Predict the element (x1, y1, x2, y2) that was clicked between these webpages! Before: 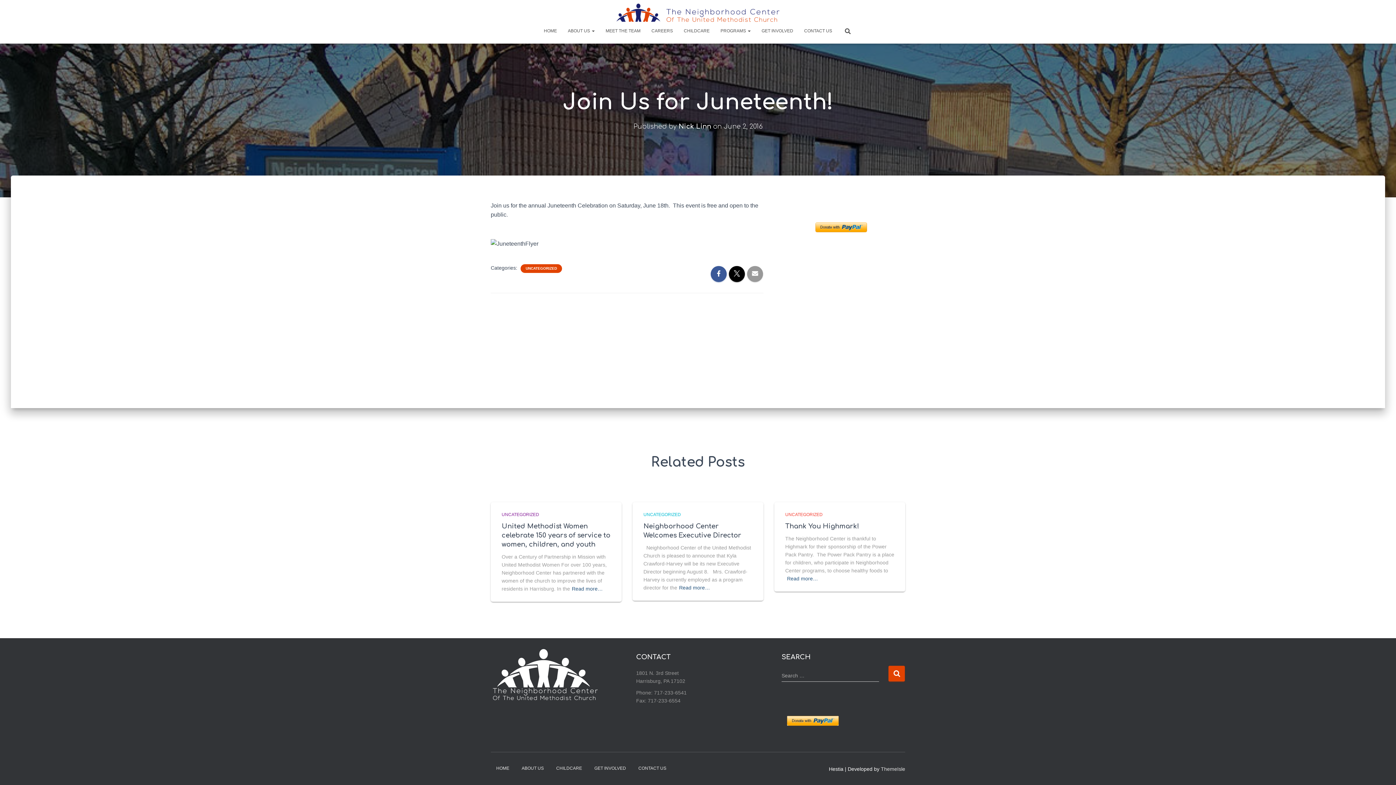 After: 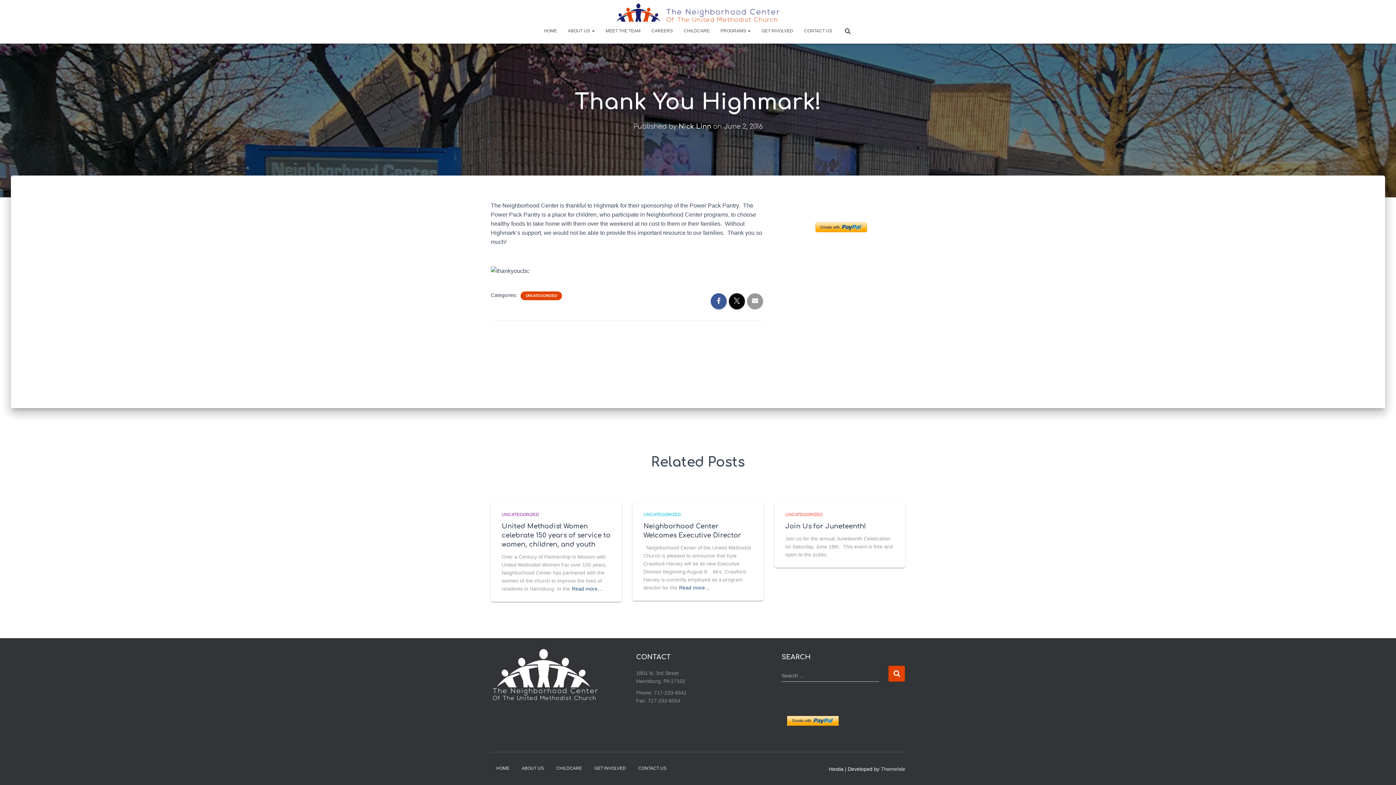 Action: bbox: (787, 574, 818, 582) label: Read more…